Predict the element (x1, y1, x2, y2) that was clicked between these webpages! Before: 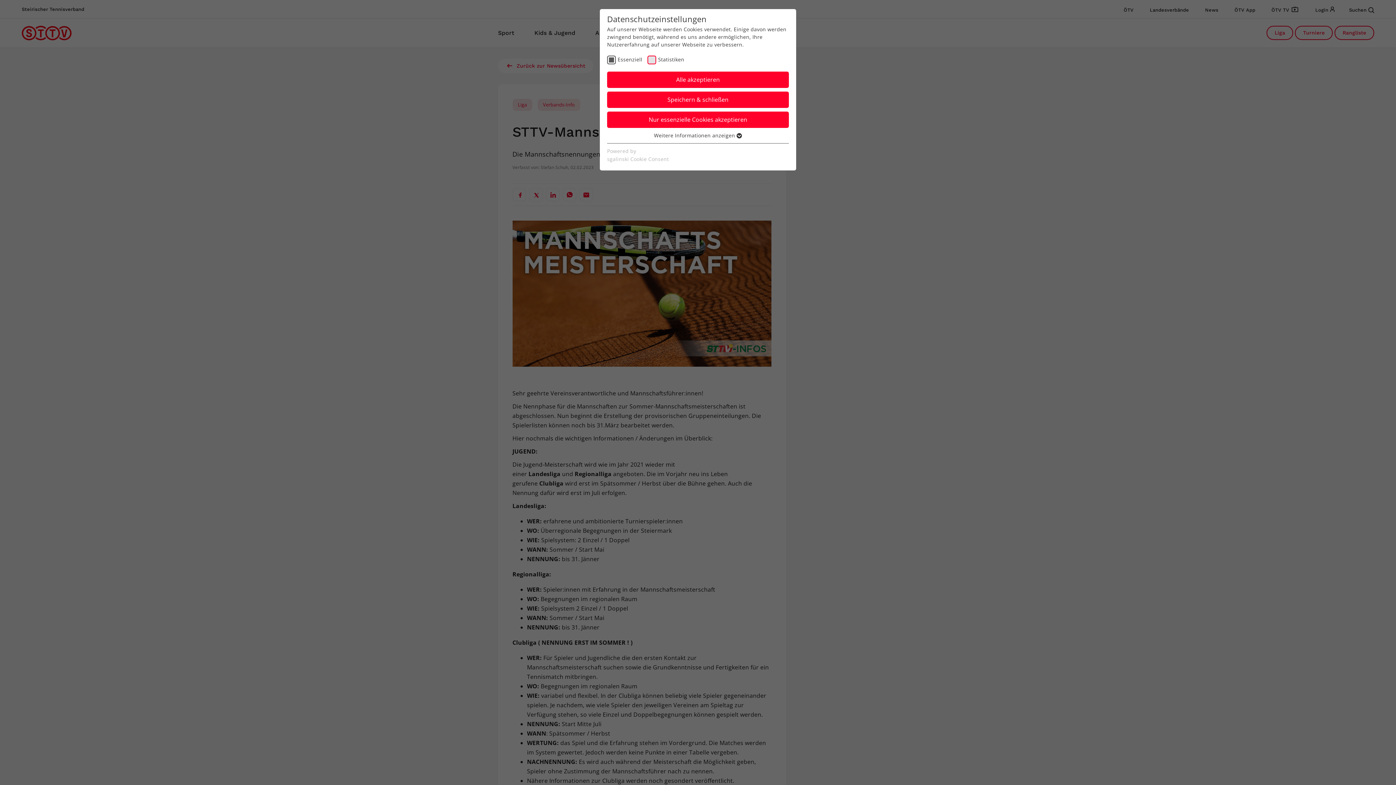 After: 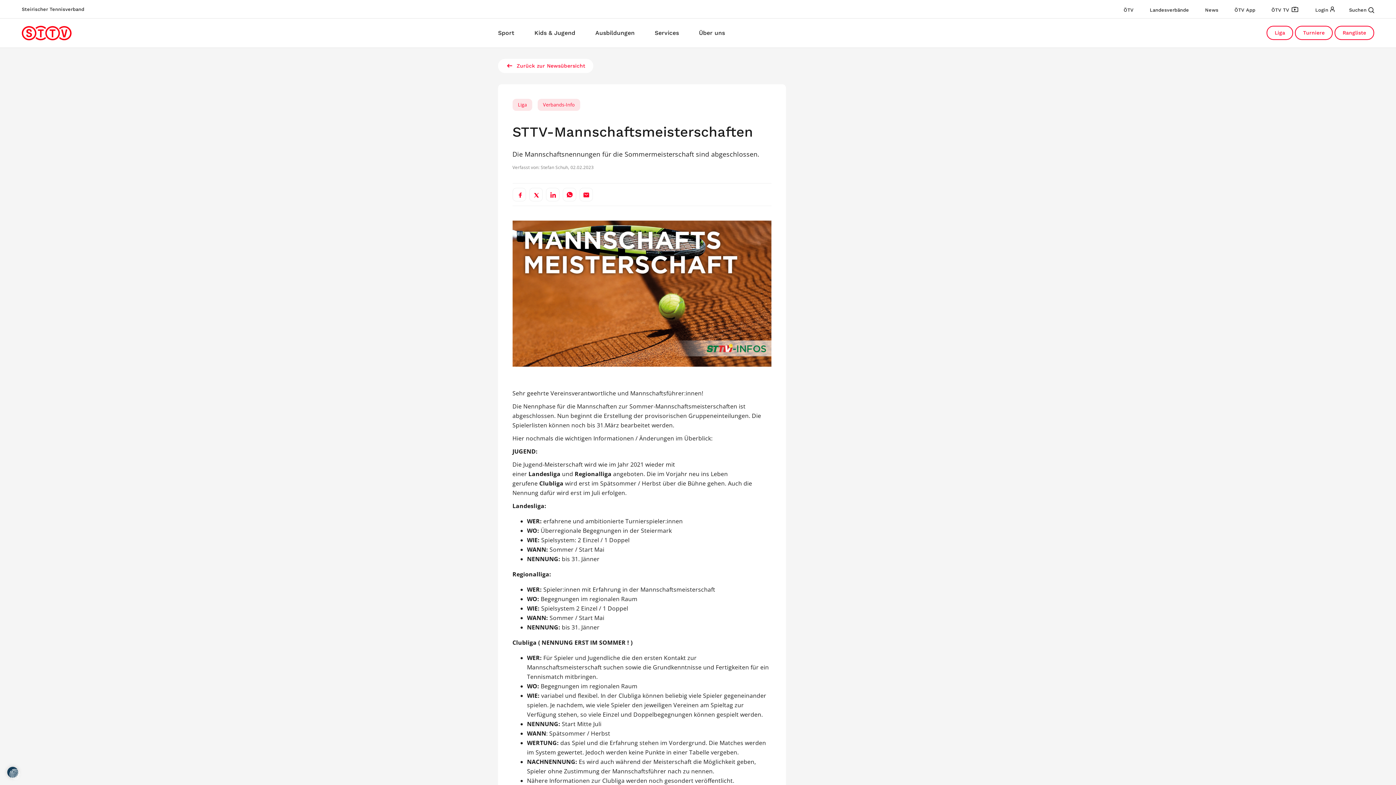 Action: bbox: (607, 91, 789, 108) label: Speichern & schließen